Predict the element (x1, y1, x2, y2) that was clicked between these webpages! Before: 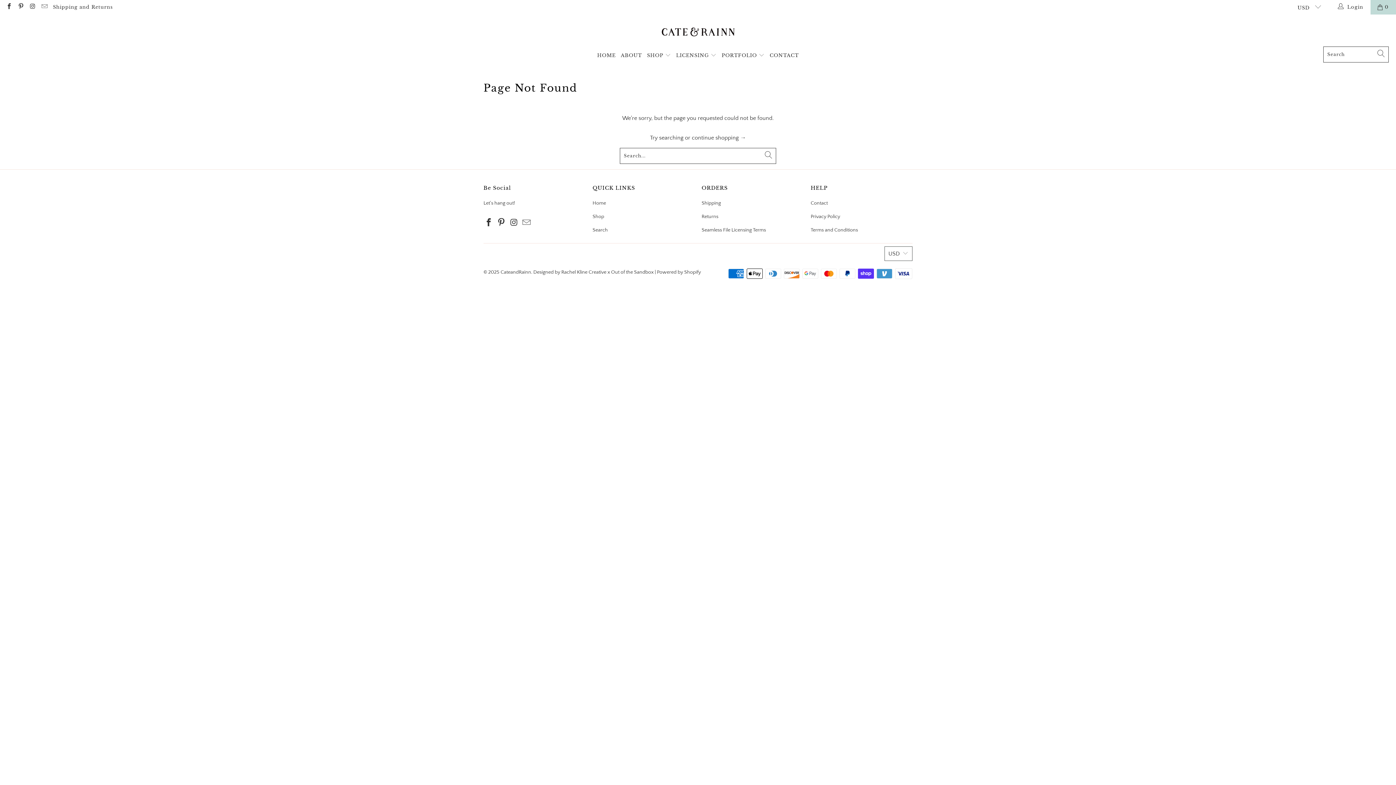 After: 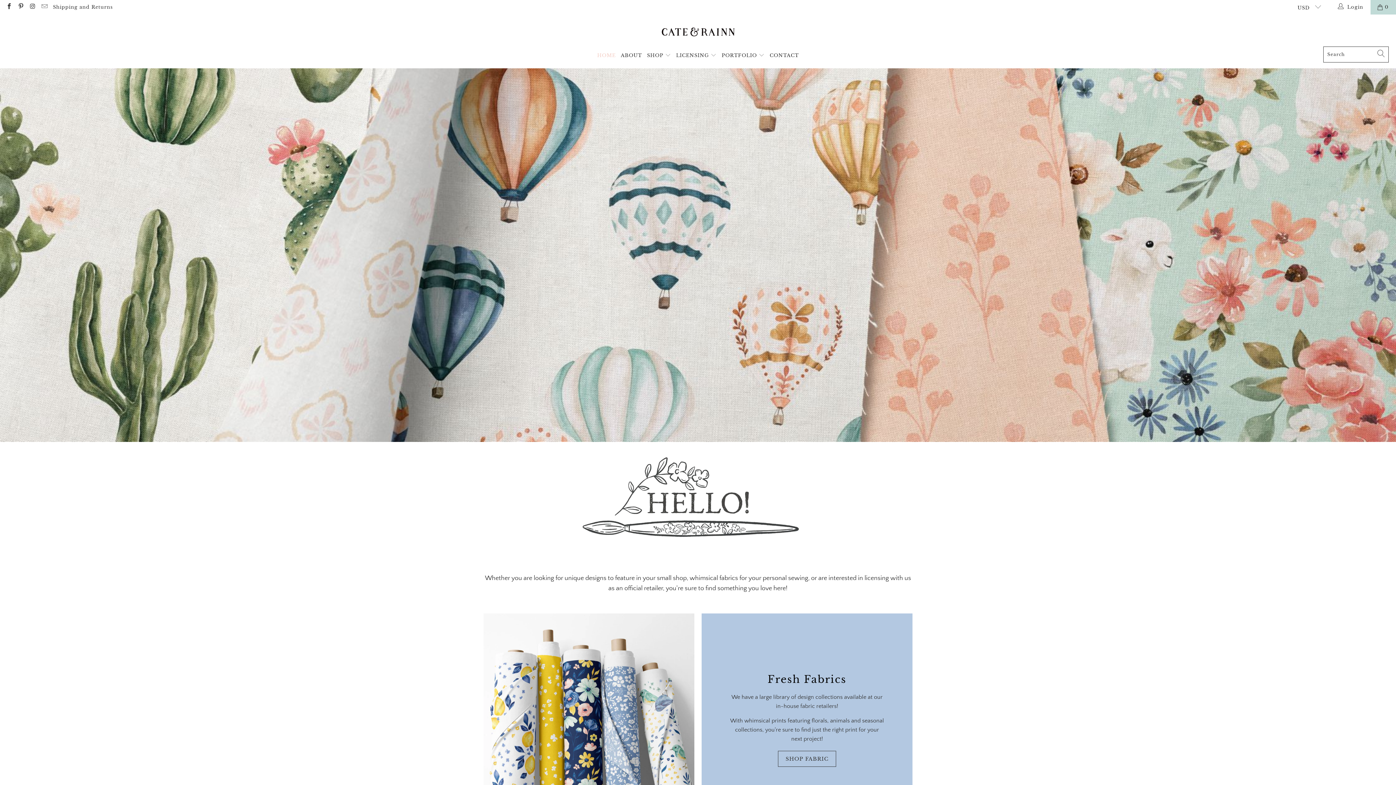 Action: label: CateandRainn bbox: (500, 269, 531, 275)